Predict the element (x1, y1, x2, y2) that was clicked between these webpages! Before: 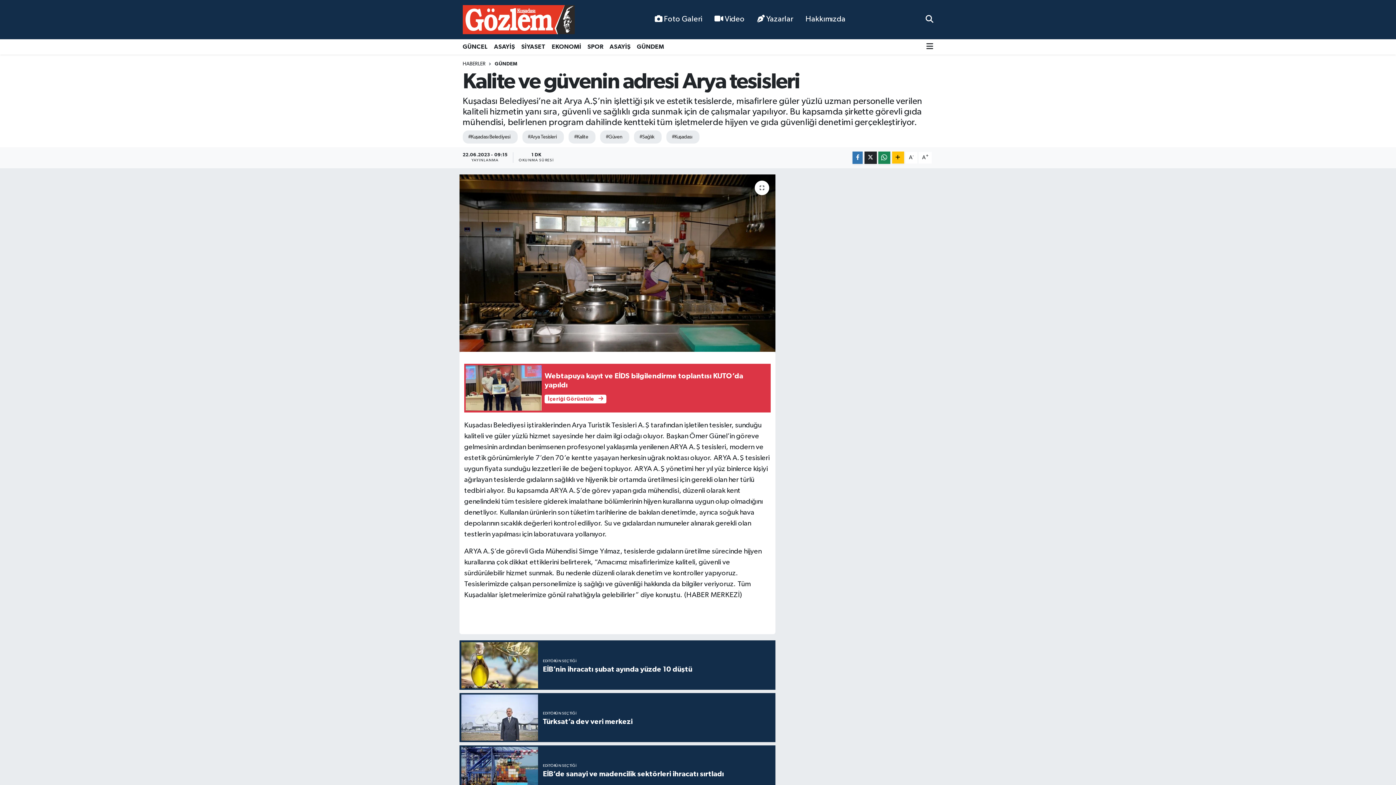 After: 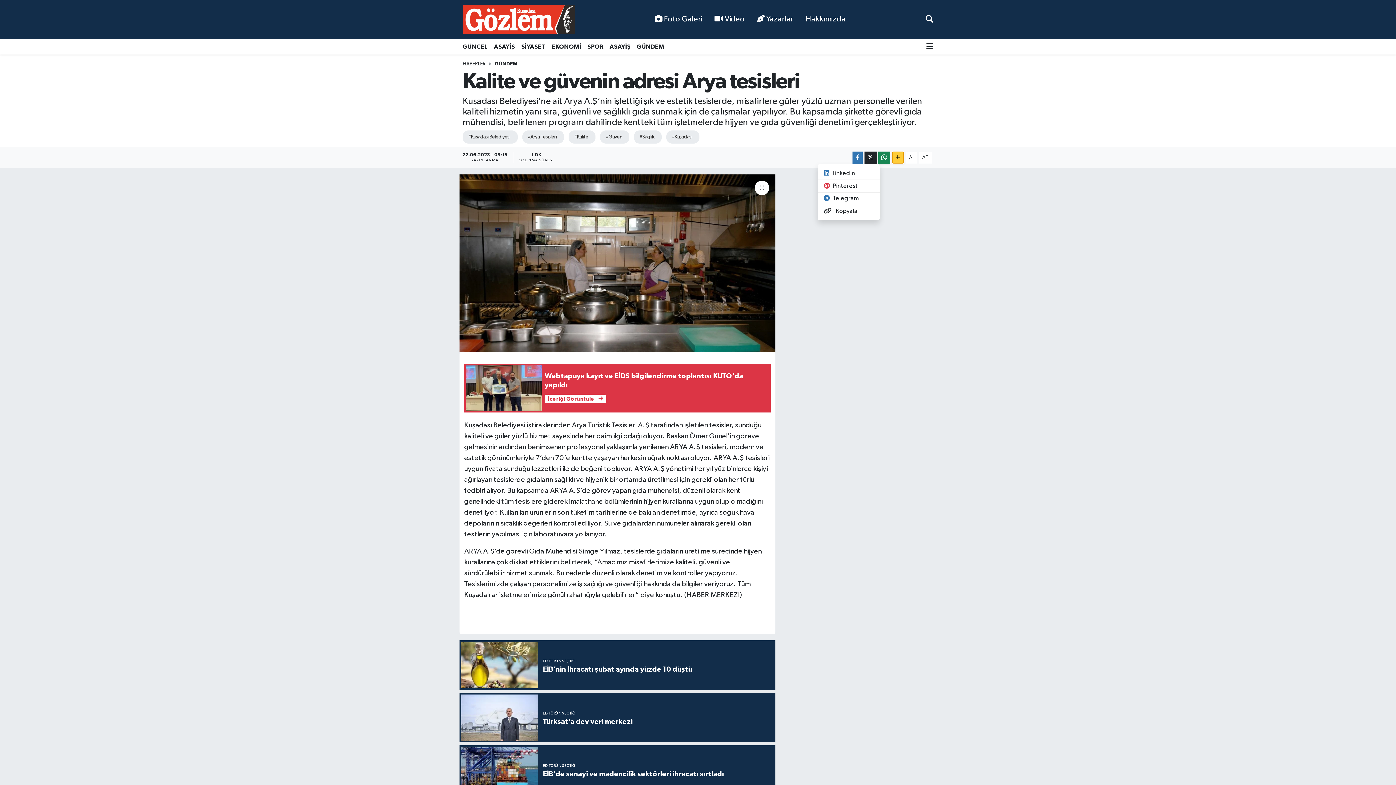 Action: bbox: (892, 151, 904, 163)